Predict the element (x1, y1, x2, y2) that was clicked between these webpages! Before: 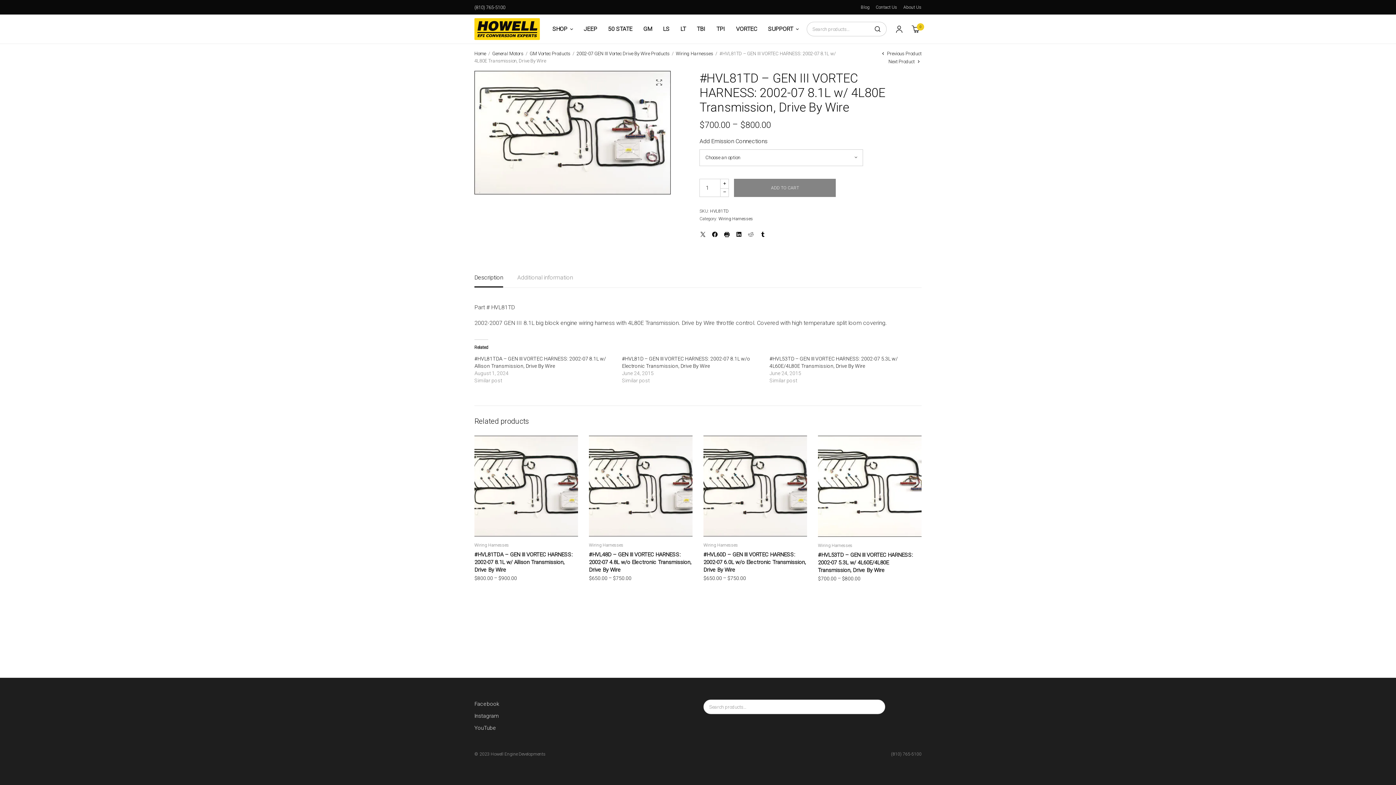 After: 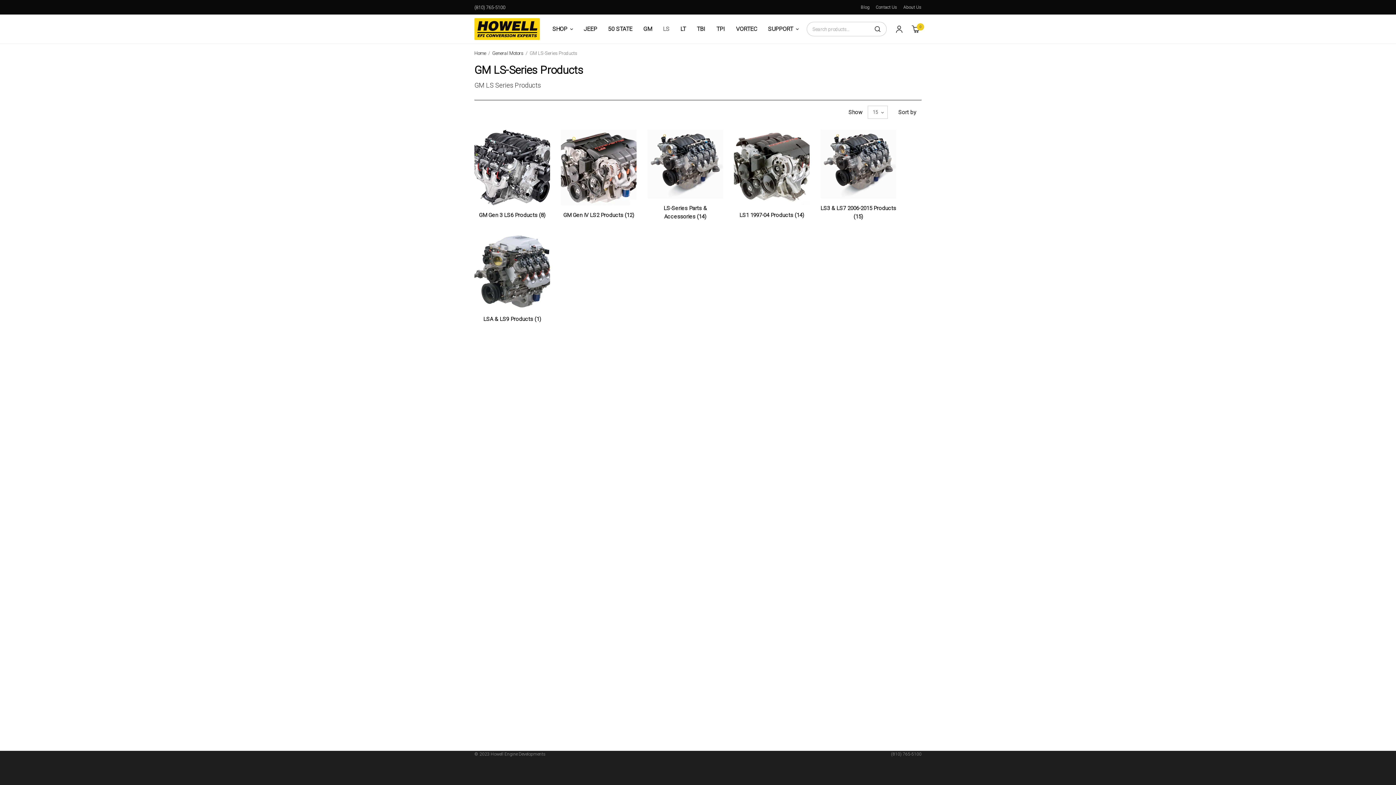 Action: label: LS bbox: (663, 20, 669, 37)